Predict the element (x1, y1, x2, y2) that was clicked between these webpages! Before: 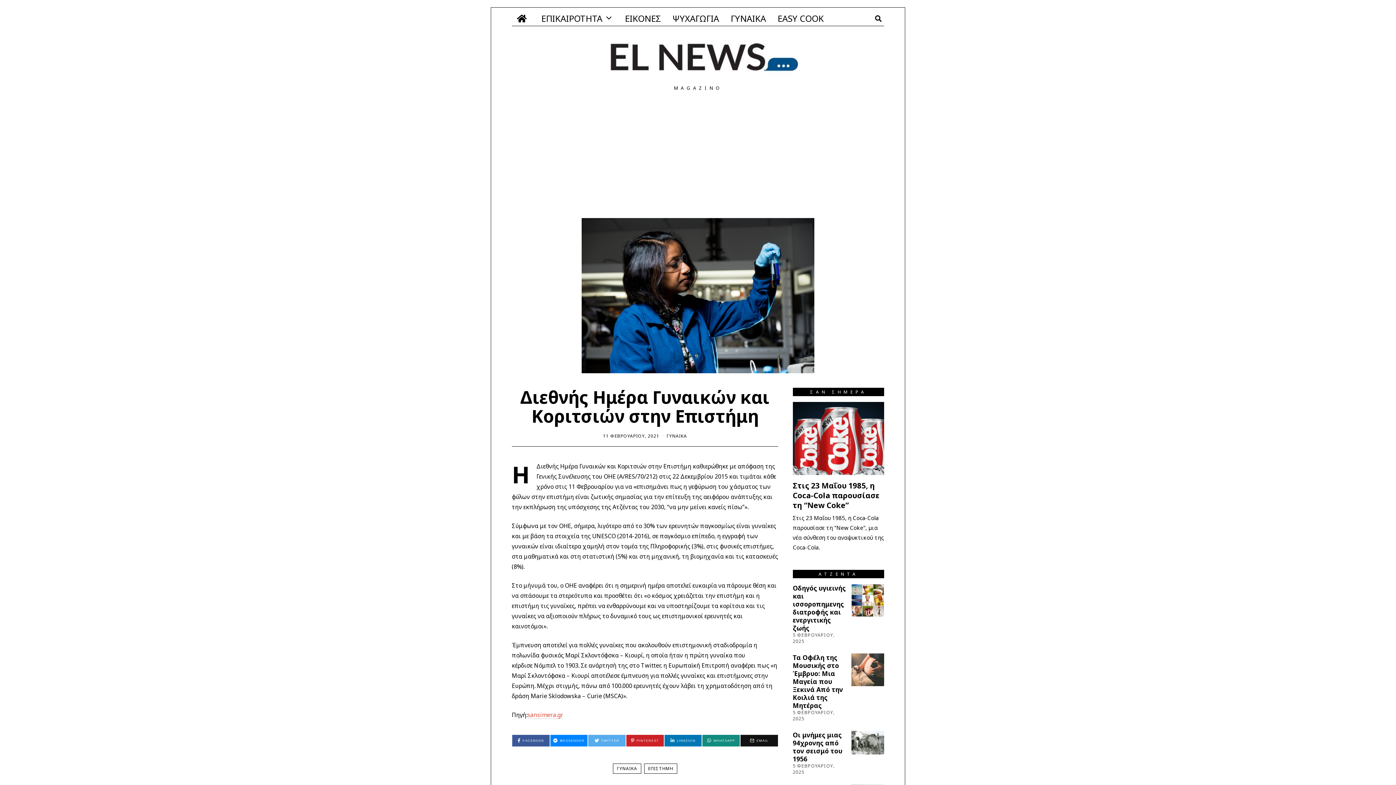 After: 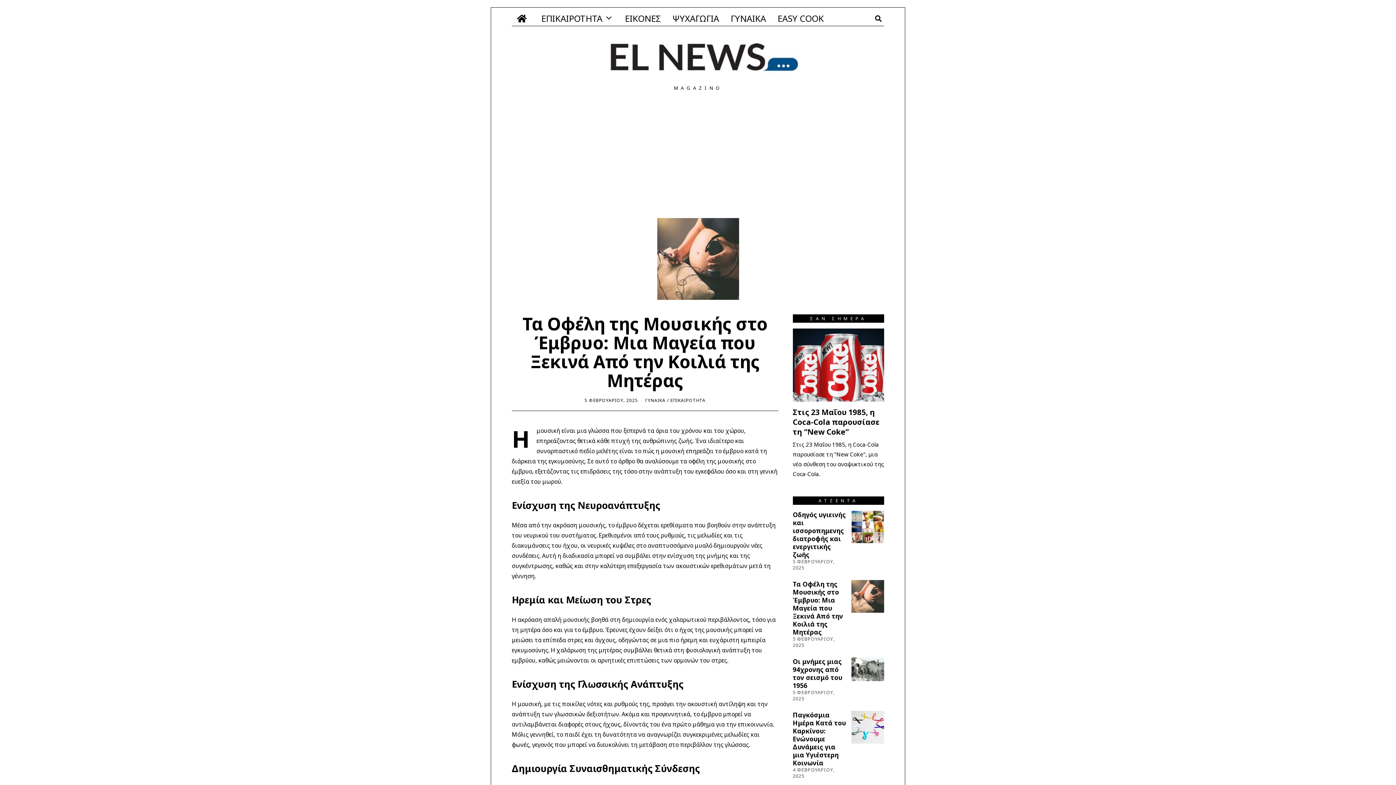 Action: bbox: (851, 653, 884, 686)